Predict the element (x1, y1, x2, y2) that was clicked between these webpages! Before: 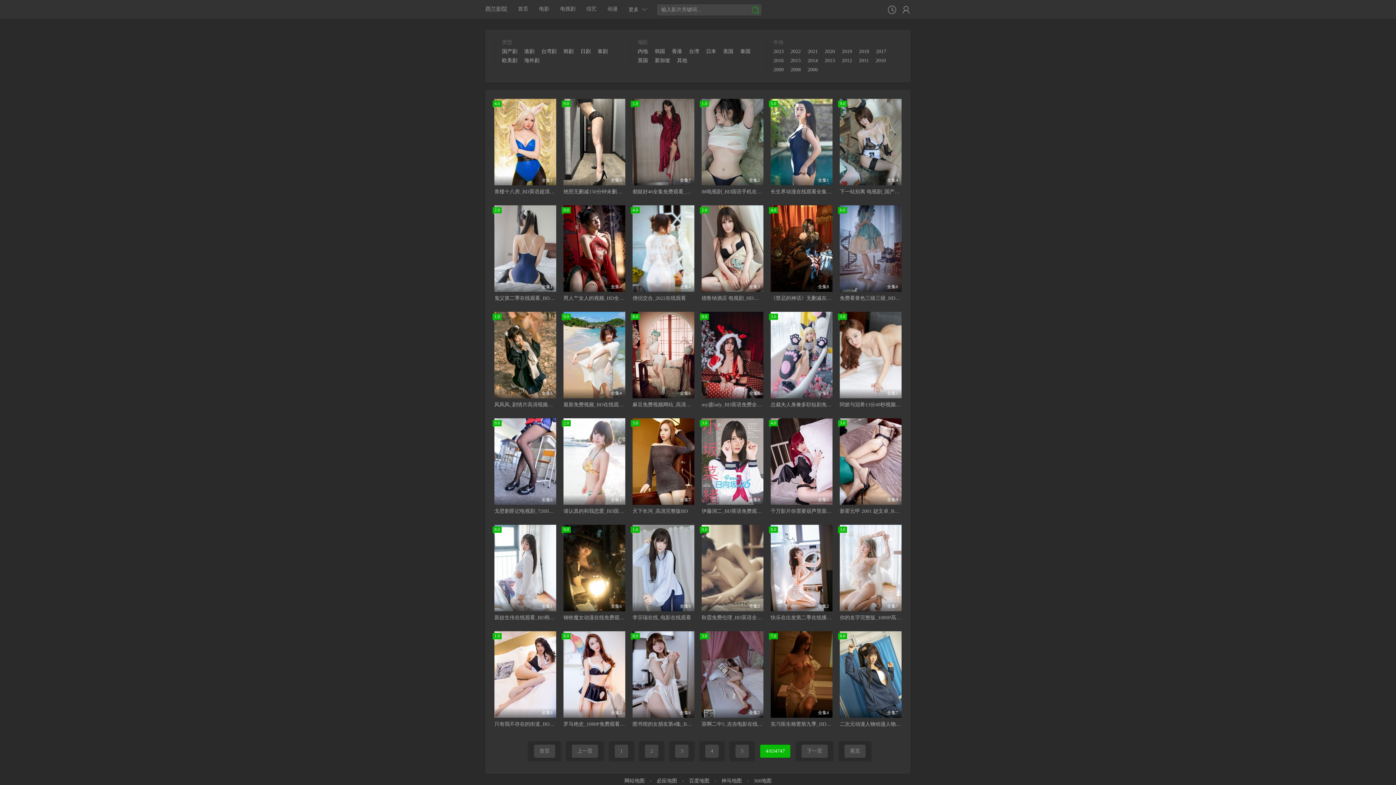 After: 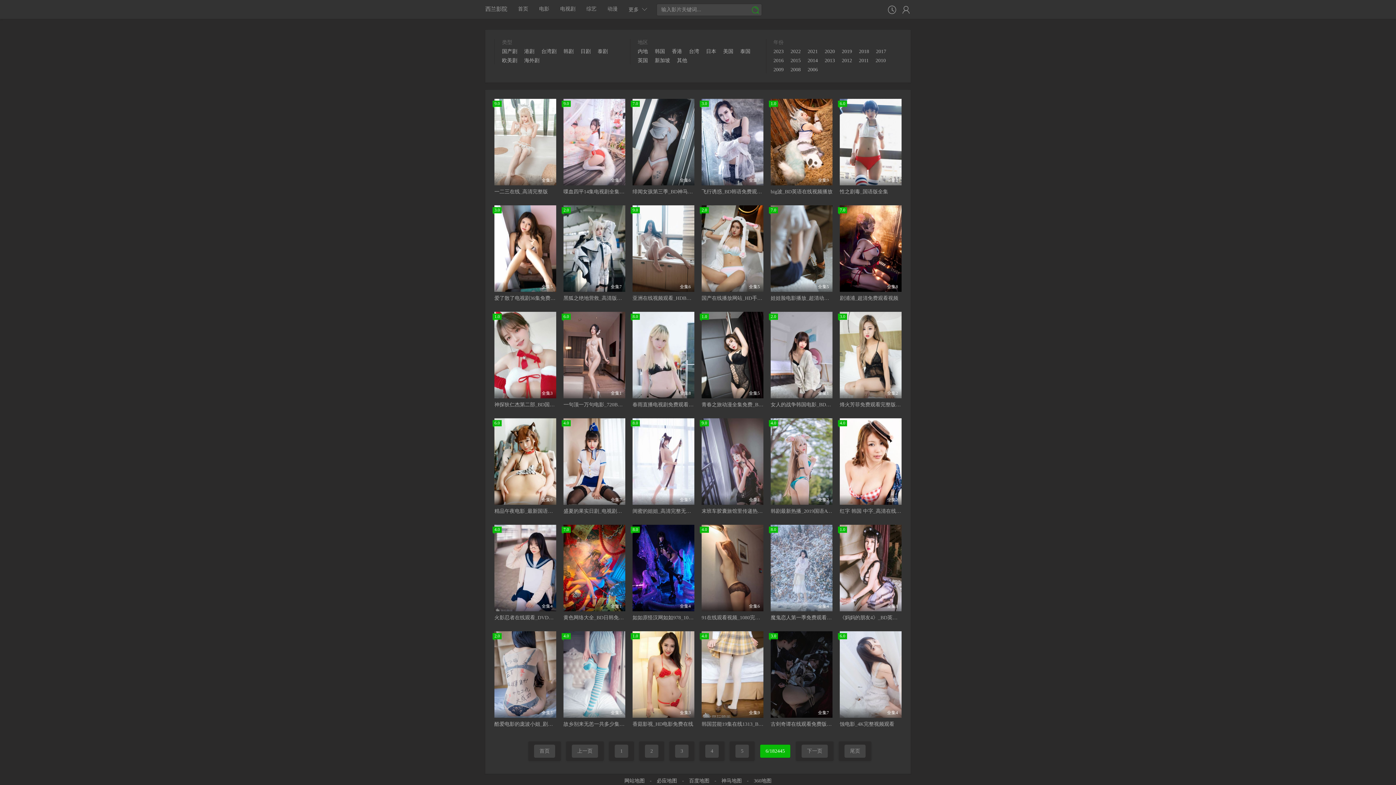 Action: label: 欧美剧 bbox: (502, 57, 522, 64)